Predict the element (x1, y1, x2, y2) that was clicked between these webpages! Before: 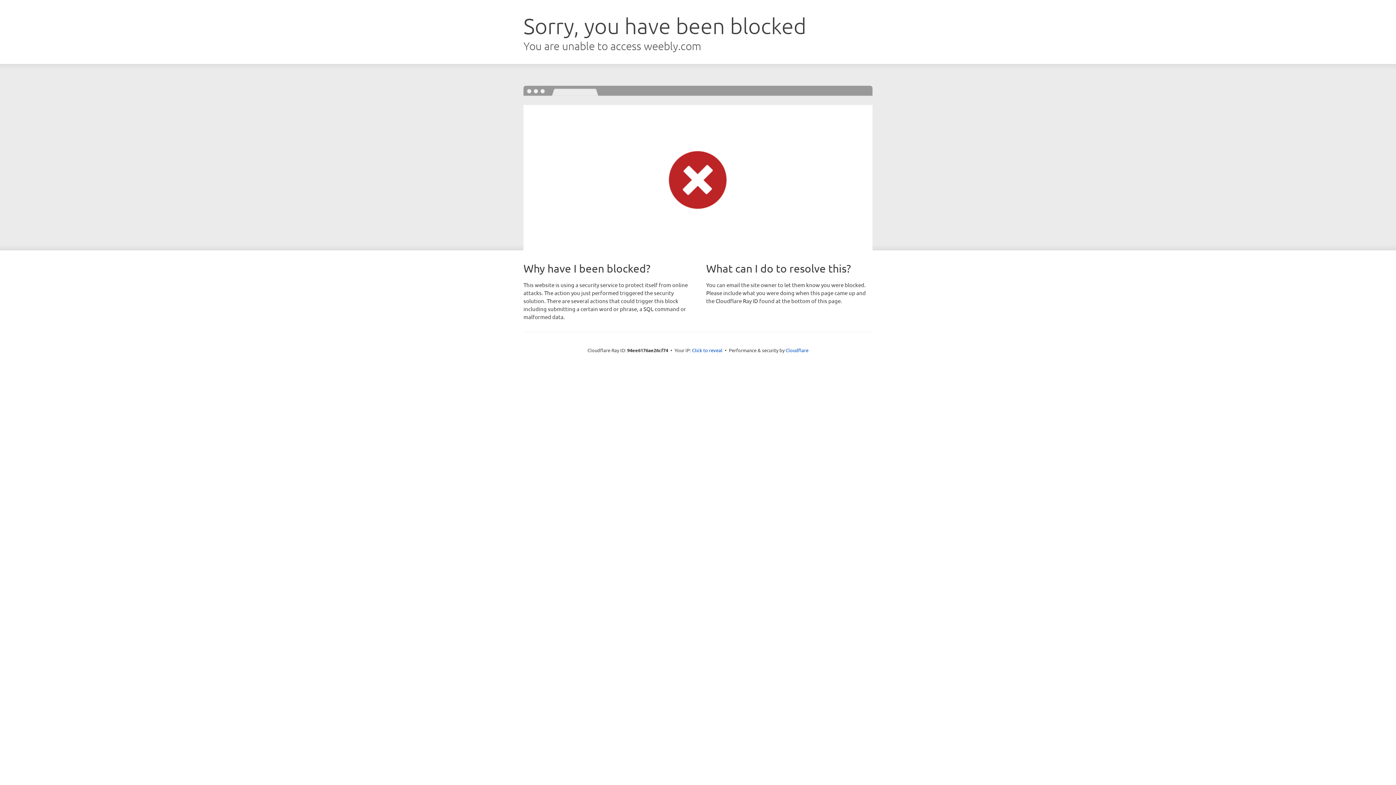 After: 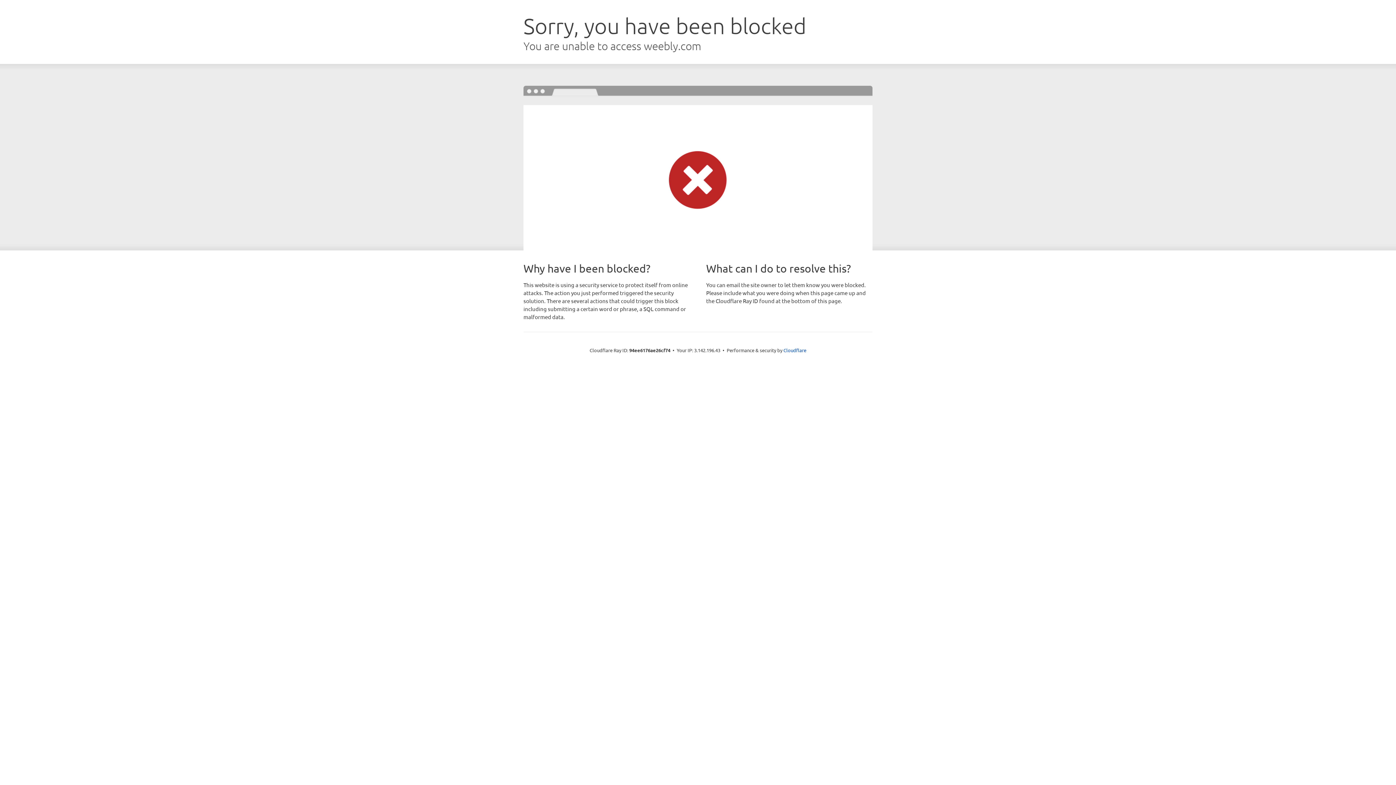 Action: bbox: (692, 346, 722, 353) label: Click to reveal